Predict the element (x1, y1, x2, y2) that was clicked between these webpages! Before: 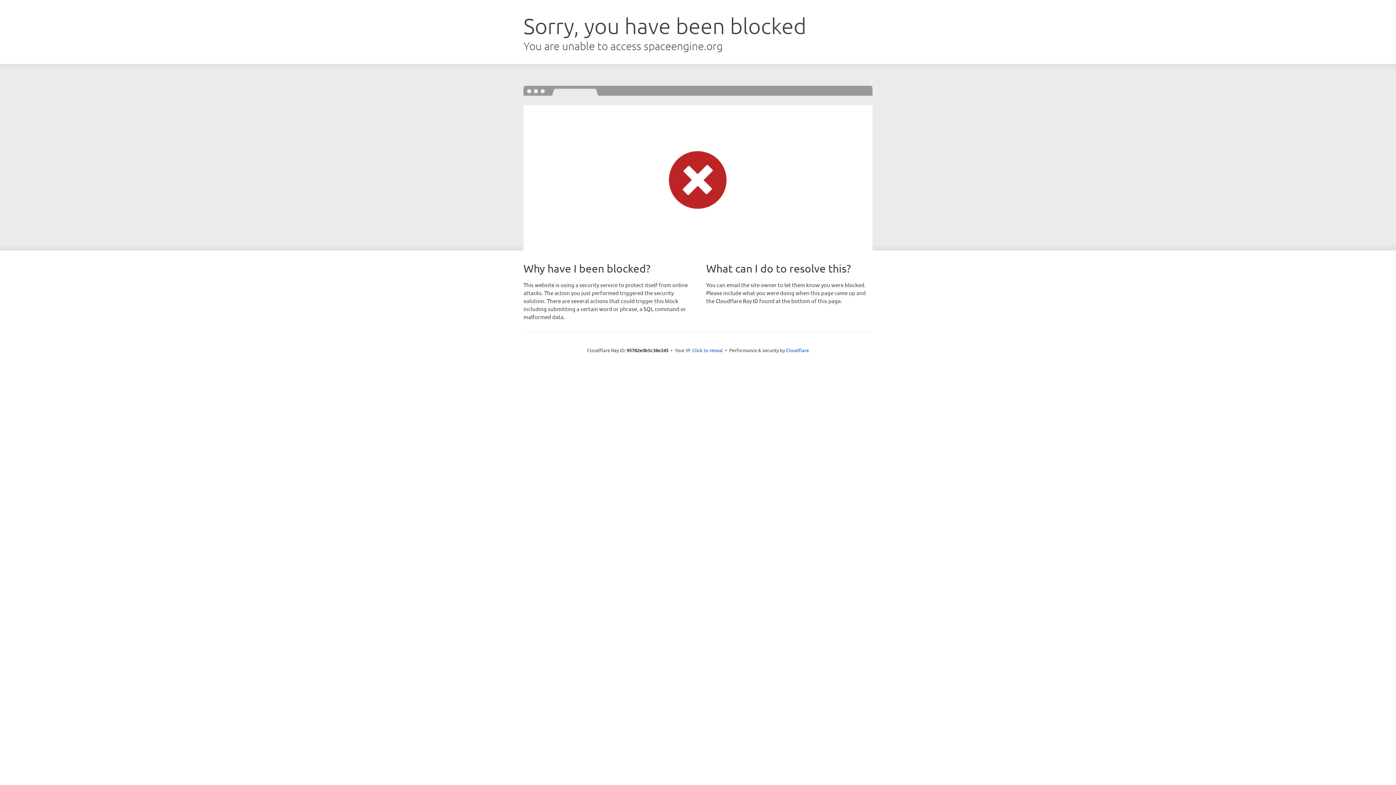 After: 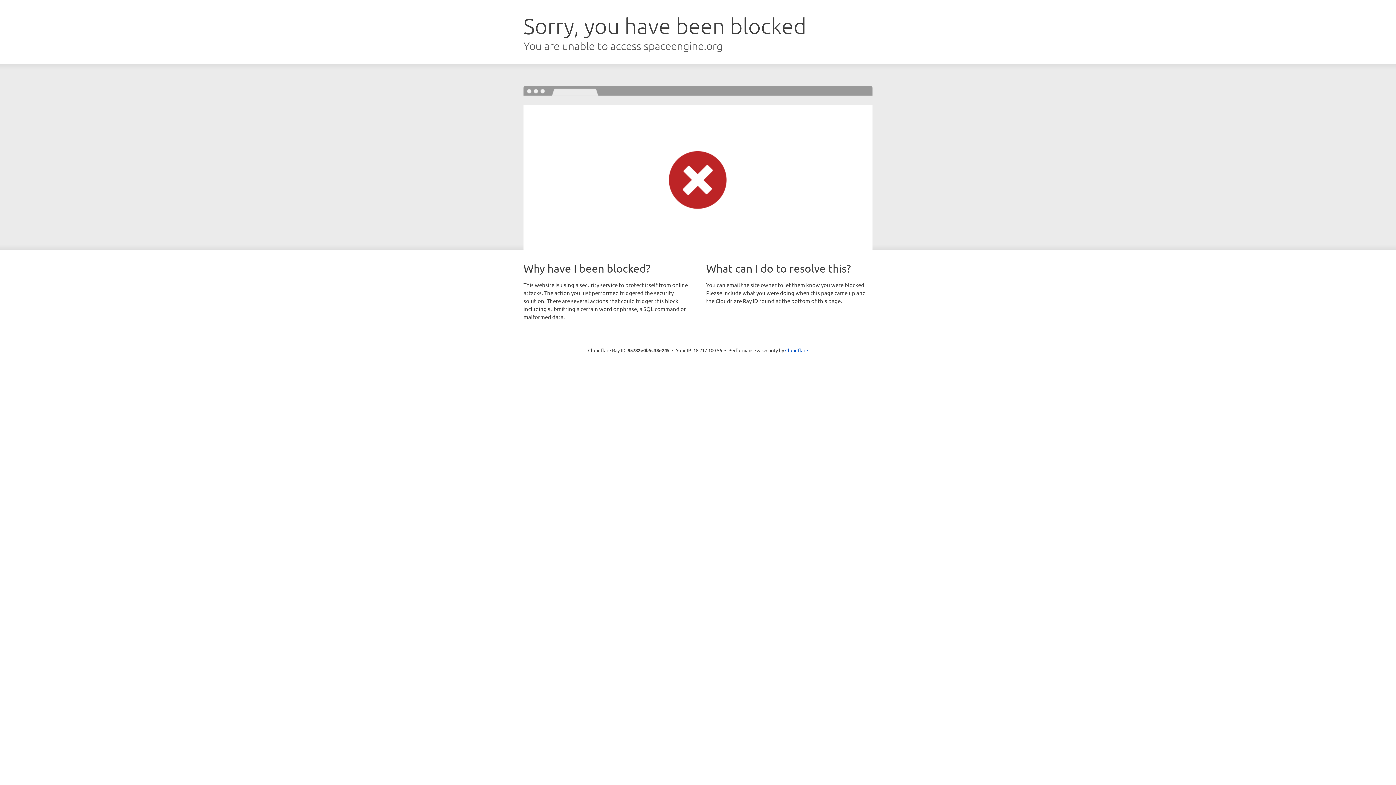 Action: bbox: (692, 346, 723, 353) label: Click to reveal